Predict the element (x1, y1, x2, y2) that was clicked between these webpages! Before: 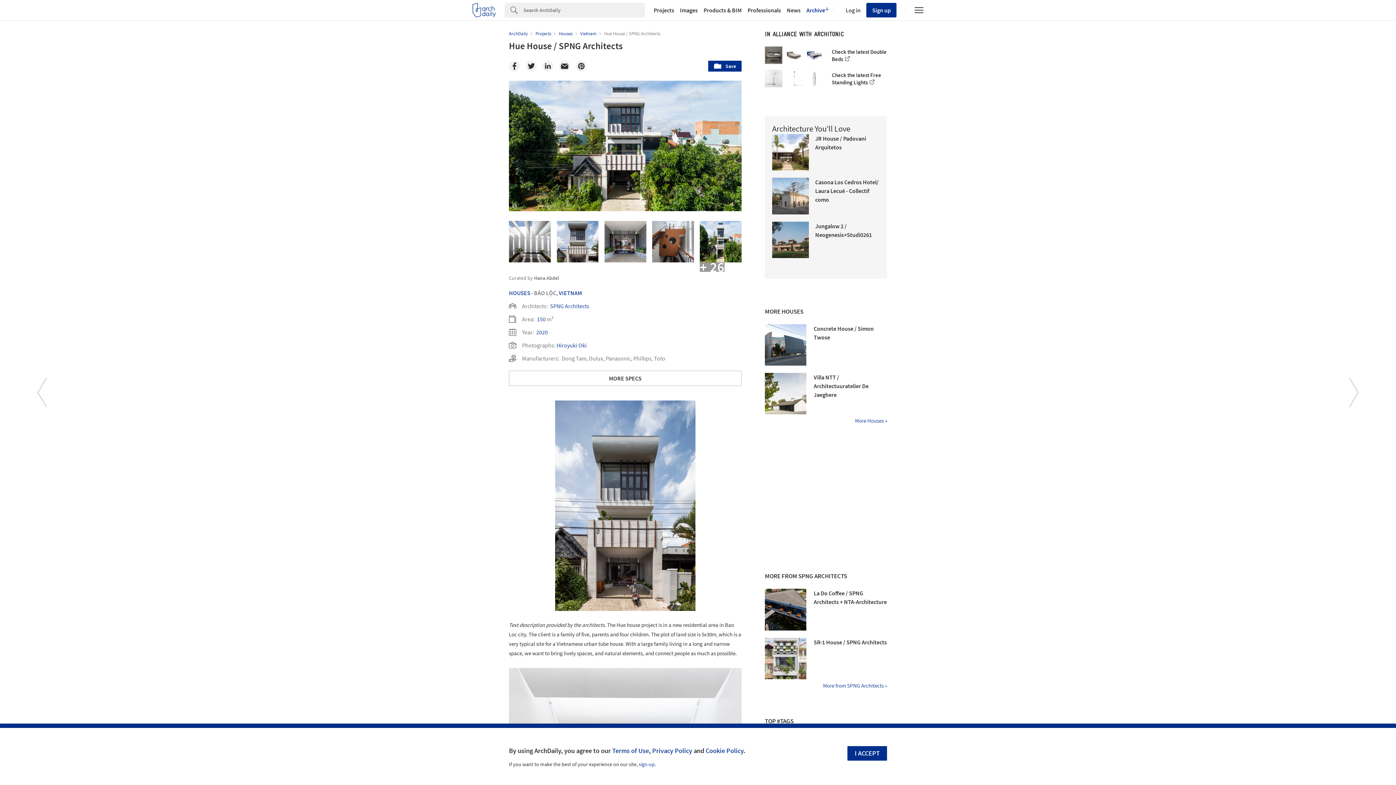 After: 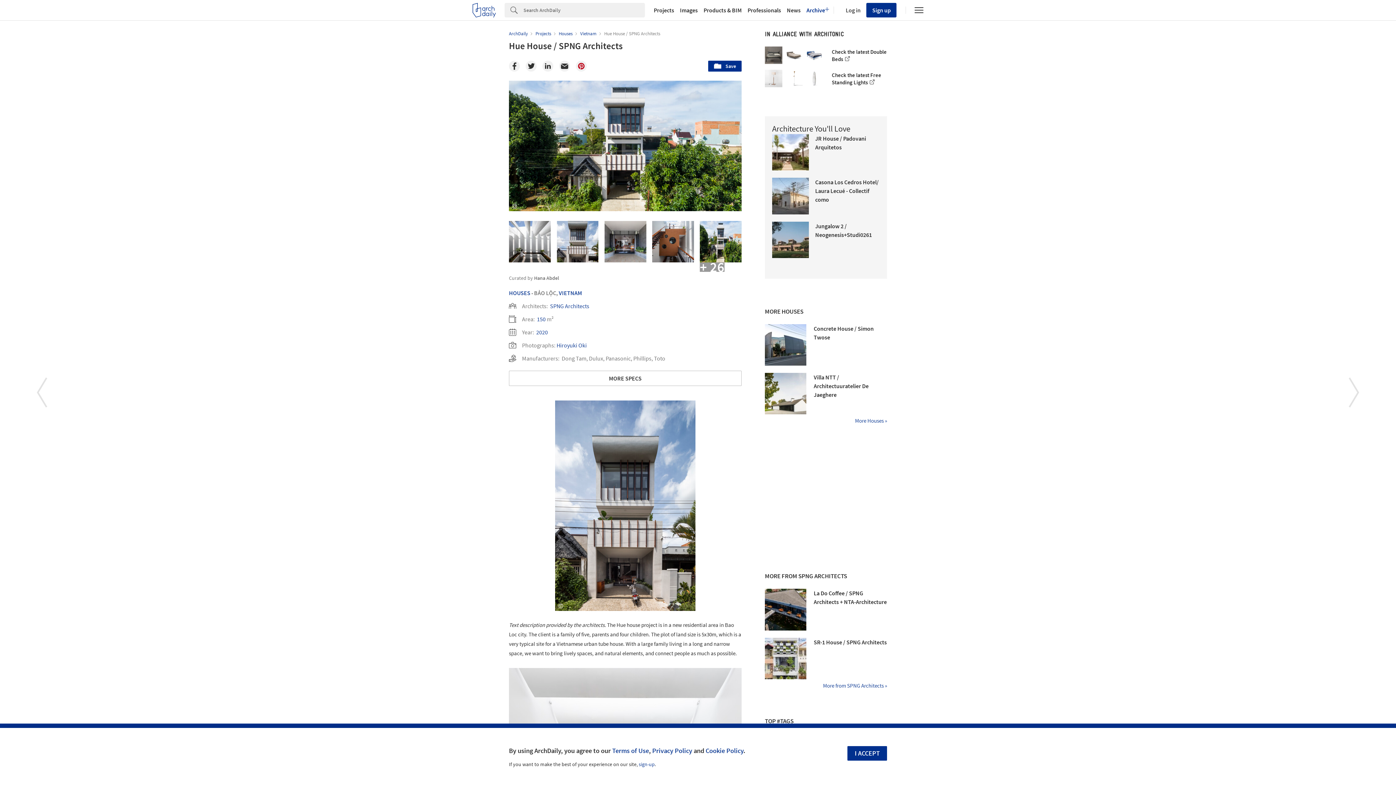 Action: label: Pinterest bbox: (576, 60, 586, 71)